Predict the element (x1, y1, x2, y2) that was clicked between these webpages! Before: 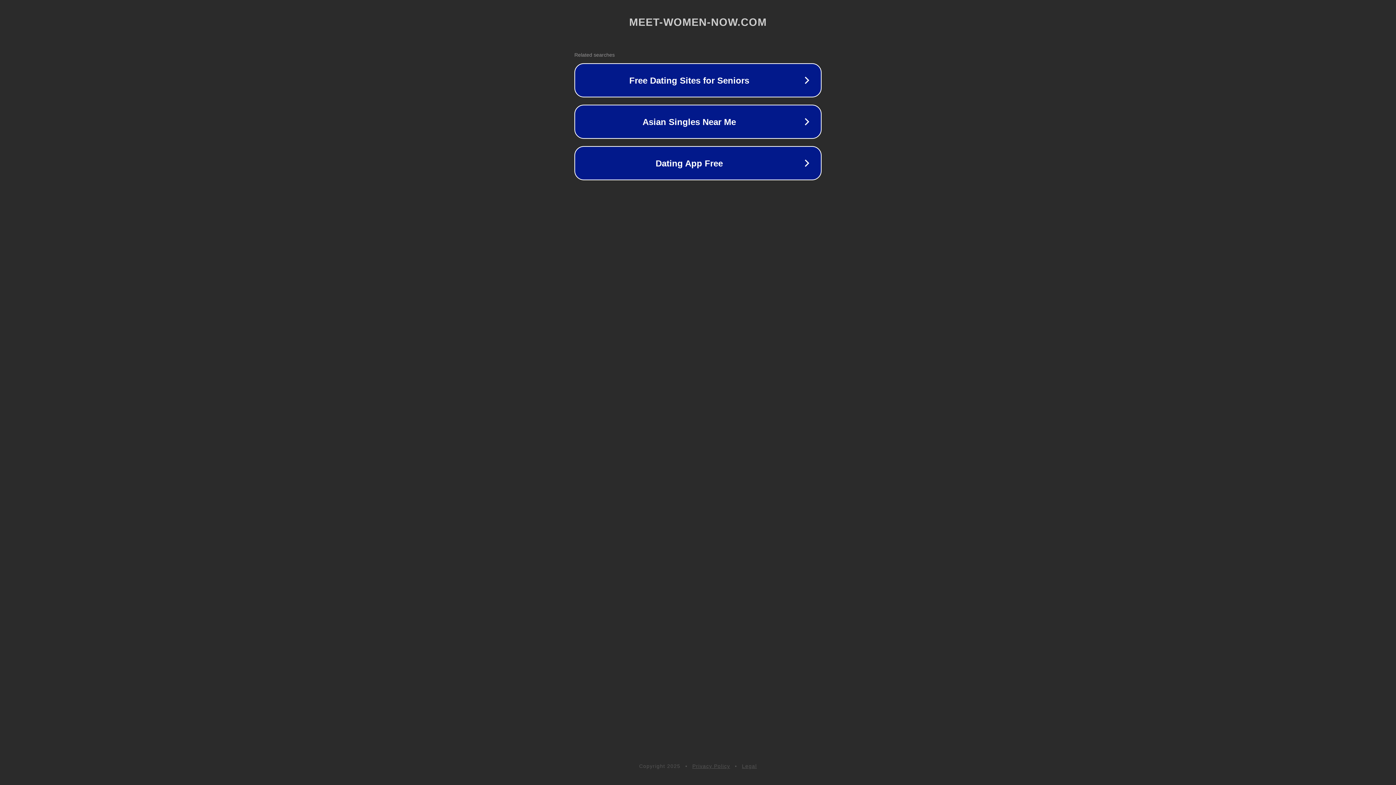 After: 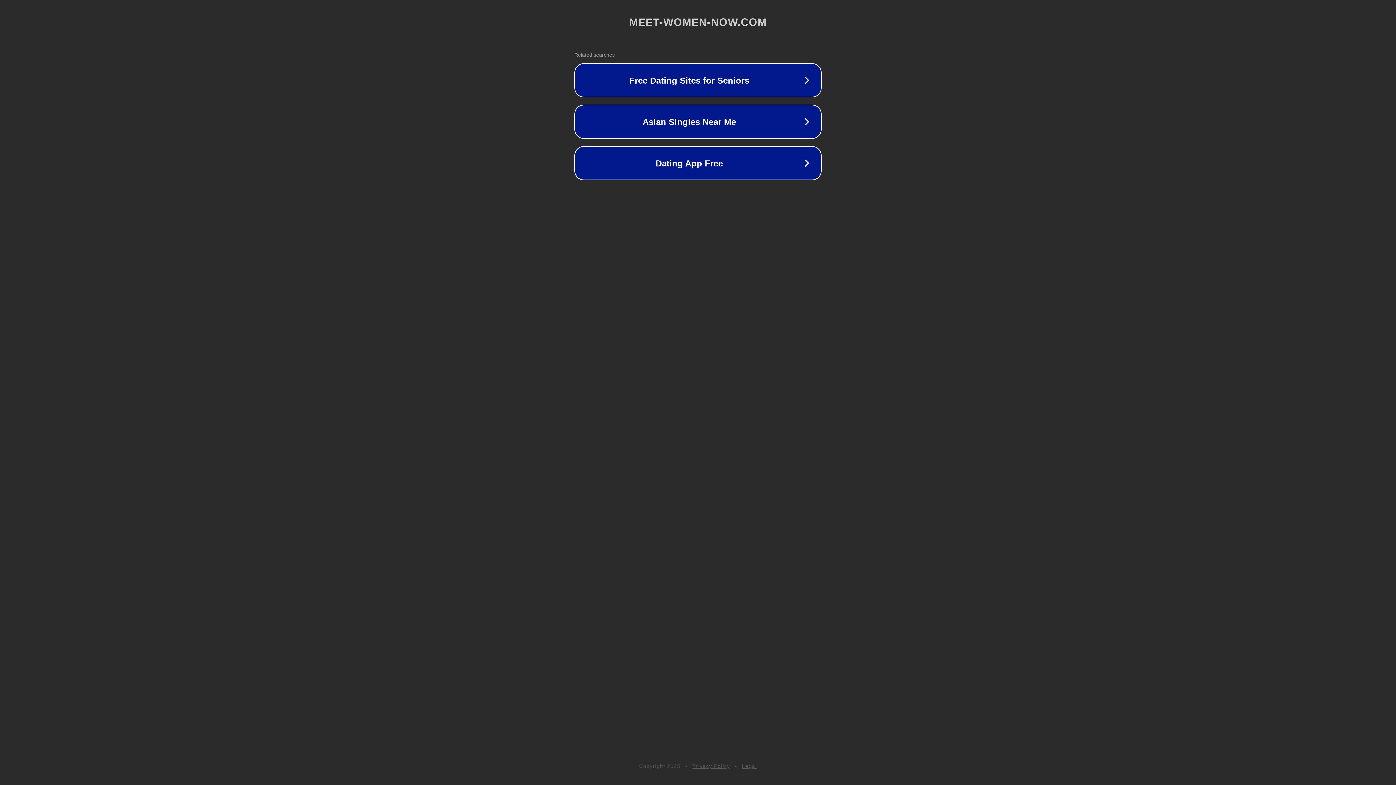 Action: bbox: (692, 763, 730, 769) label: Privacy Policy